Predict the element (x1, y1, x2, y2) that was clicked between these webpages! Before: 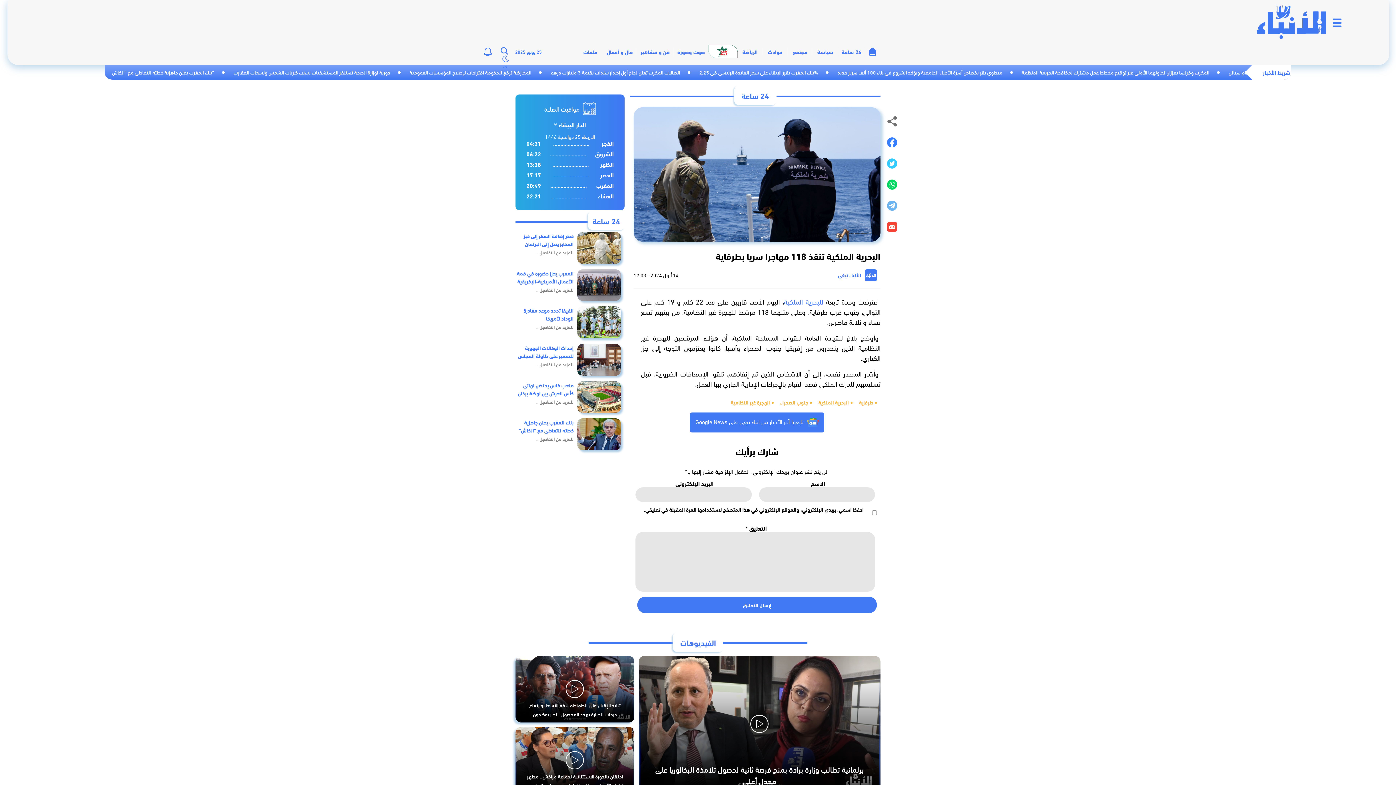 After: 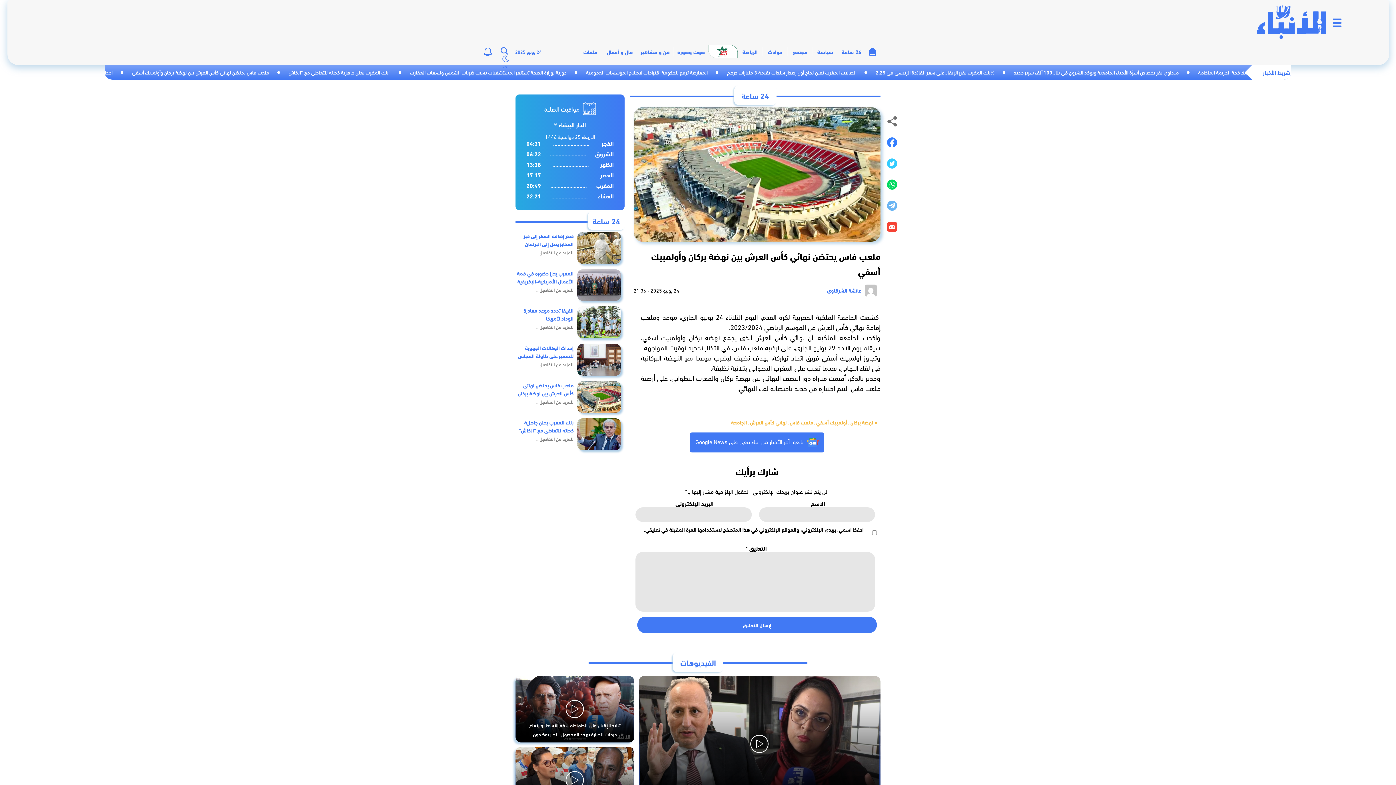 Action: bbox: (515, 381, 621, 413)